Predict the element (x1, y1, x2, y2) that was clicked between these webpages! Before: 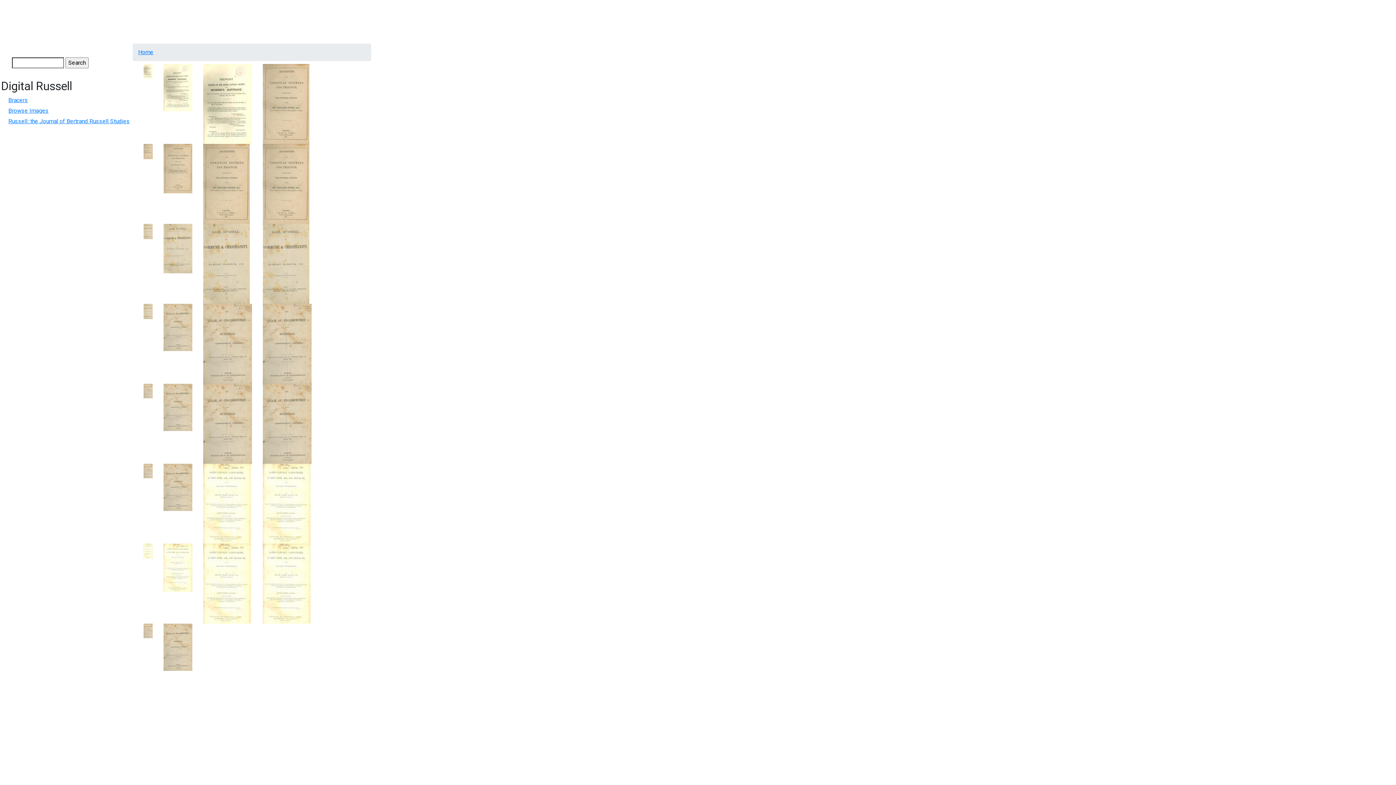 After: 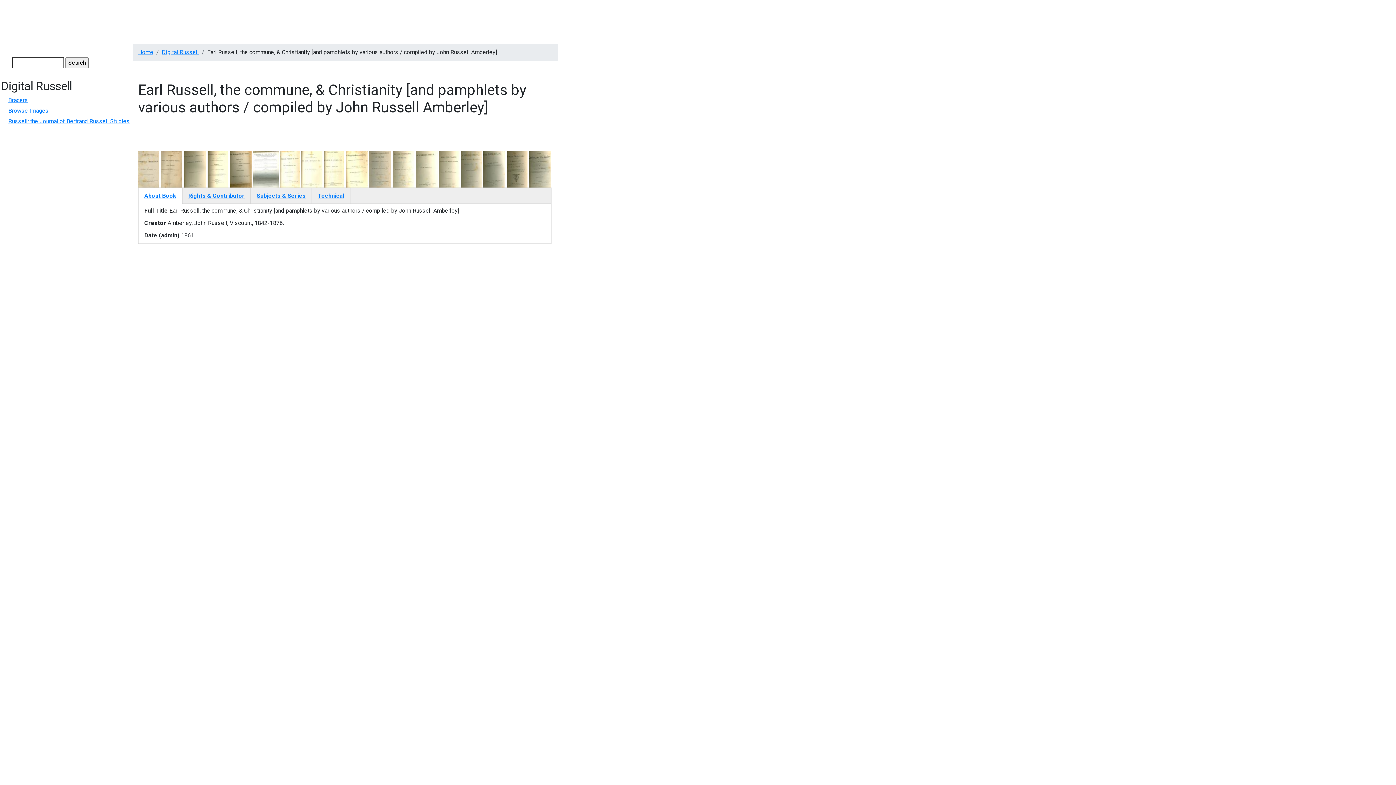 Action: bbox: (262, 260, 309, 266)